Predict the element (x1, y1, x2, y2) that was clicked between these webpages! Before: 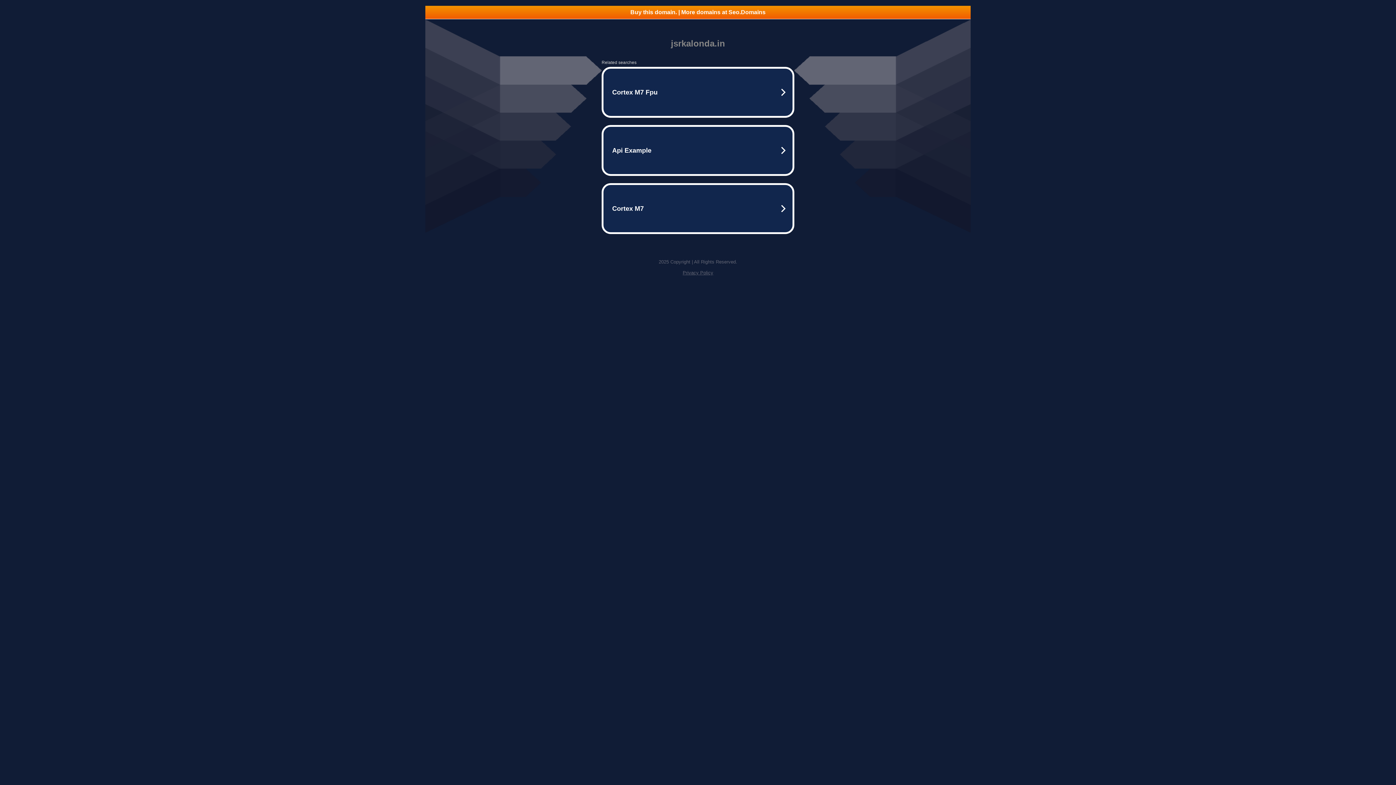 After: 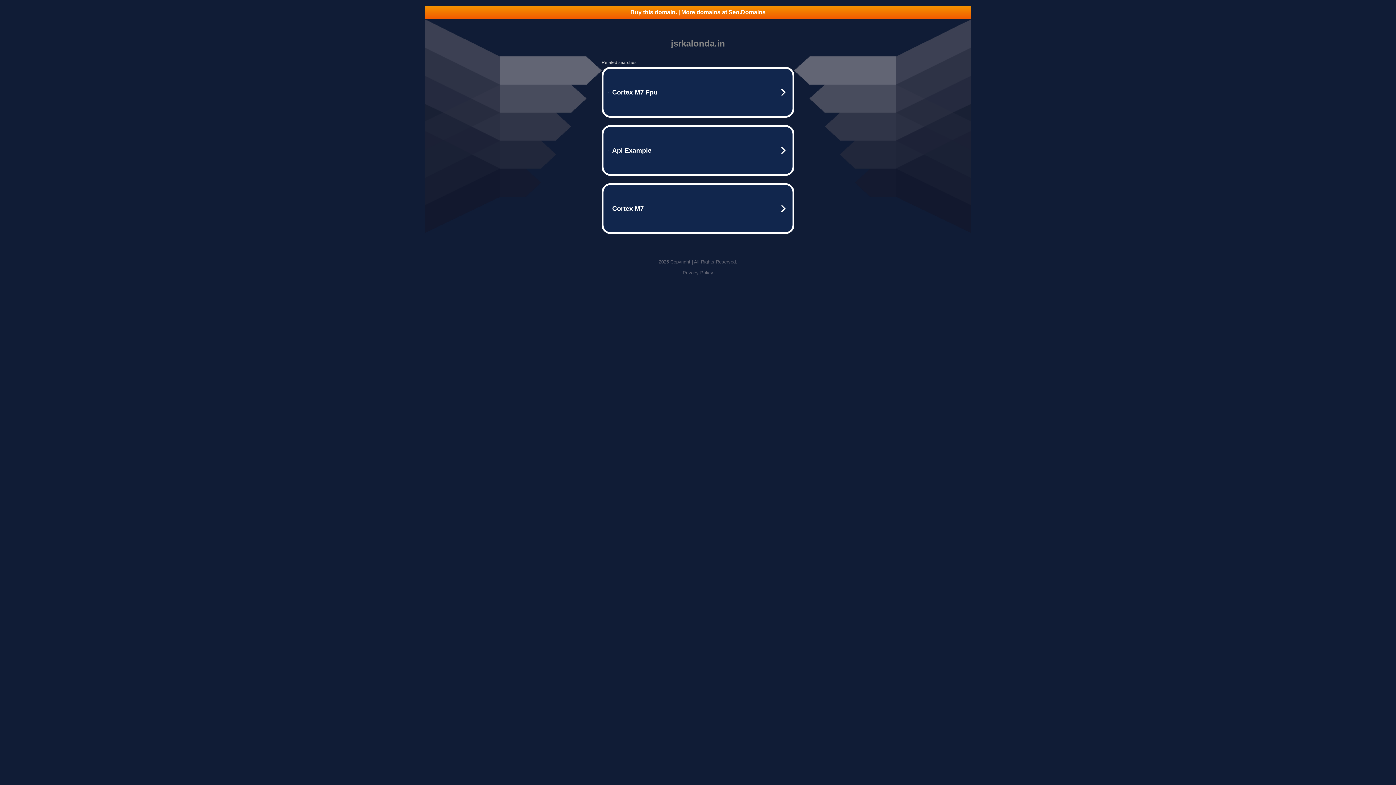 Action: bbox: (682, 270, 713, 275) label: Privacy Policy